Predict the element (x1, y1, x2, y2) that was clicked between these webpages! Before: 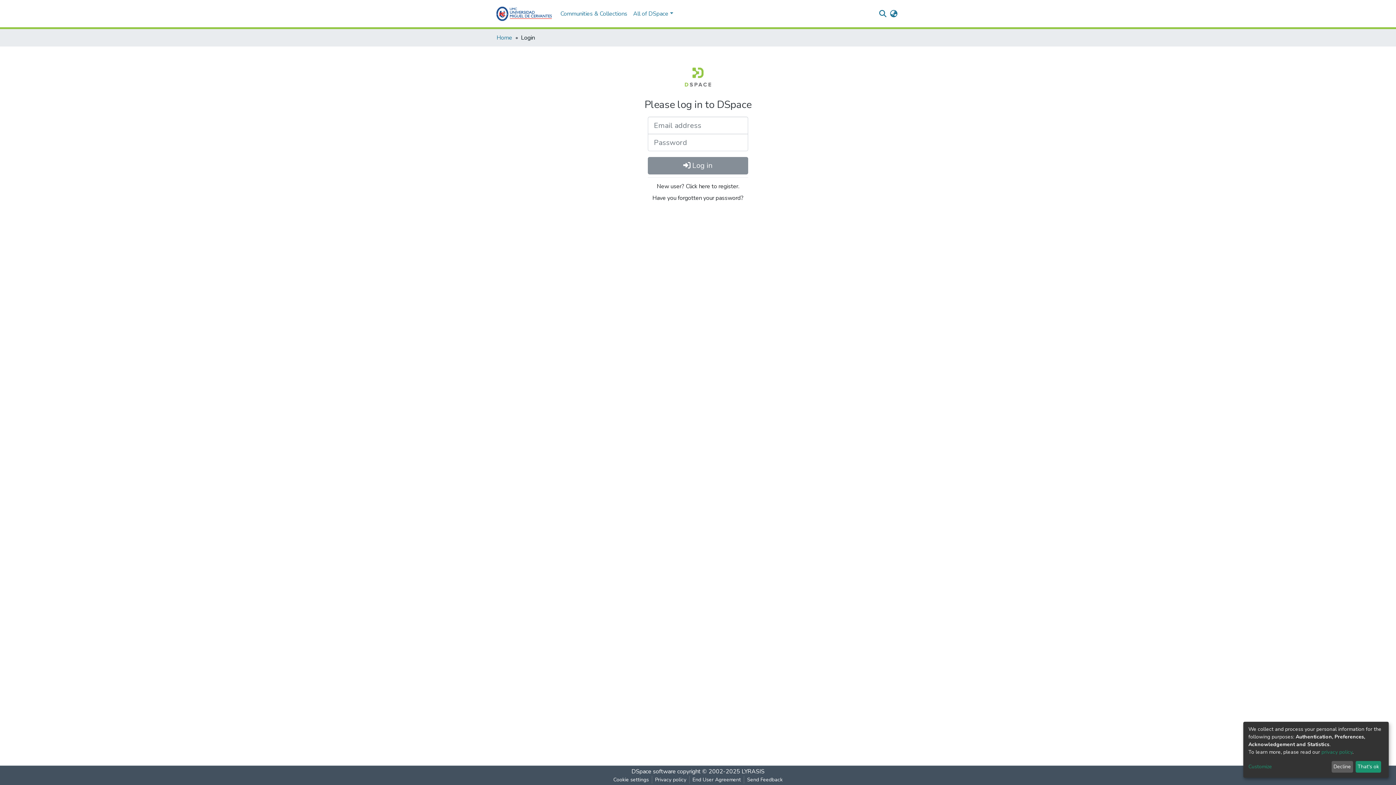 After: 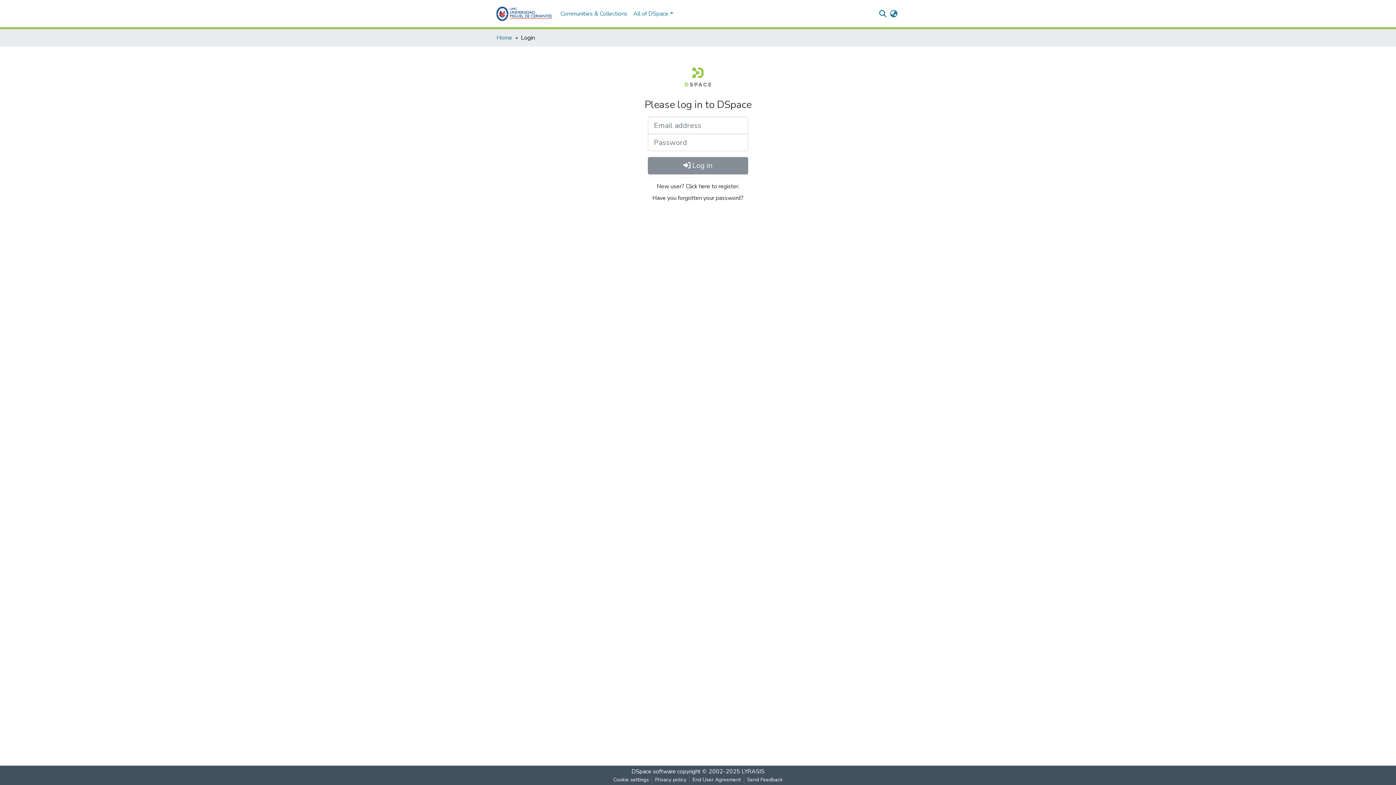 Action: bbox: (1331, 761, 1353, 773) label: Decline